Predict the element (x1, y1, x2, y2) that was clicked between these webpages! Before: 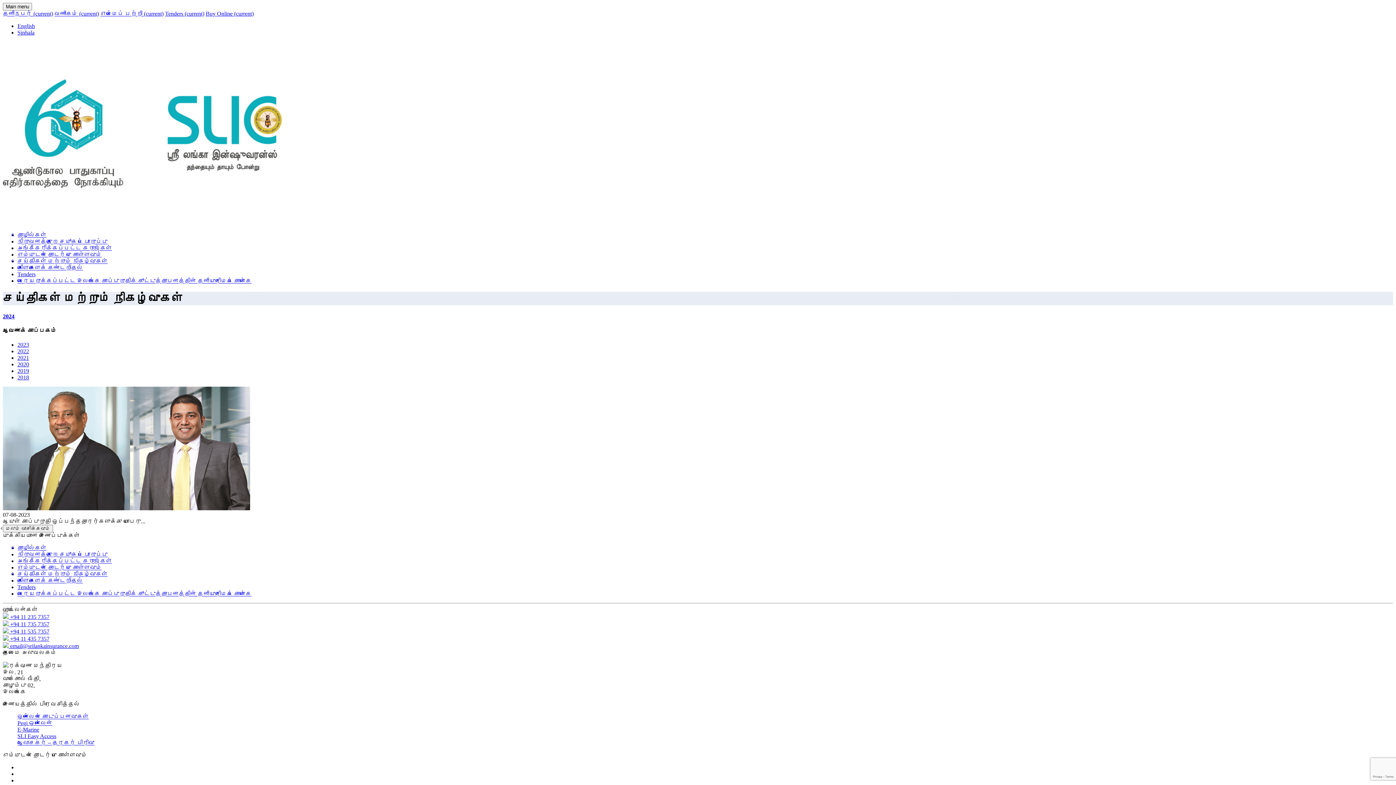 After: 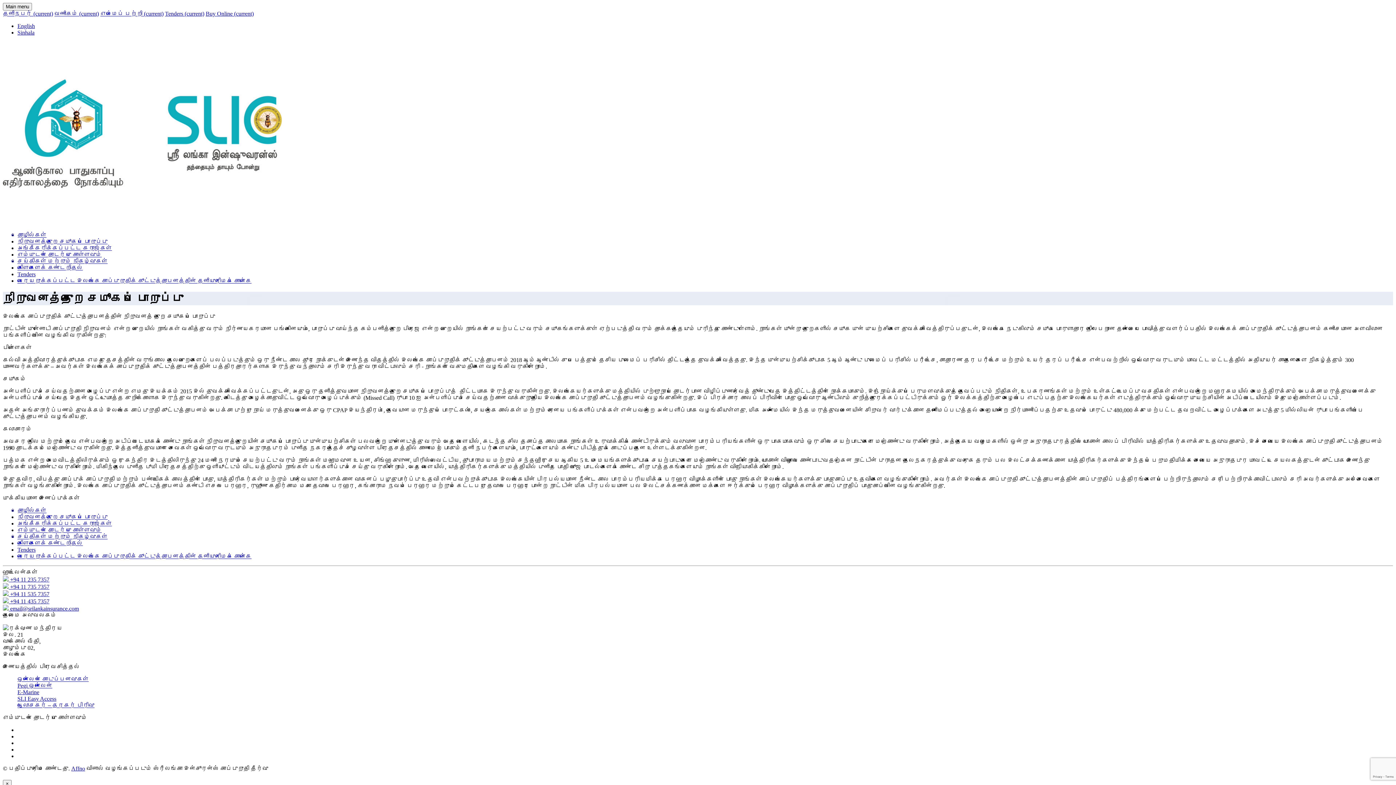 Action: label: நிறுவனத்துறை சமூகப் பொறுப்பு bbox: (17, 238, 107, 244)